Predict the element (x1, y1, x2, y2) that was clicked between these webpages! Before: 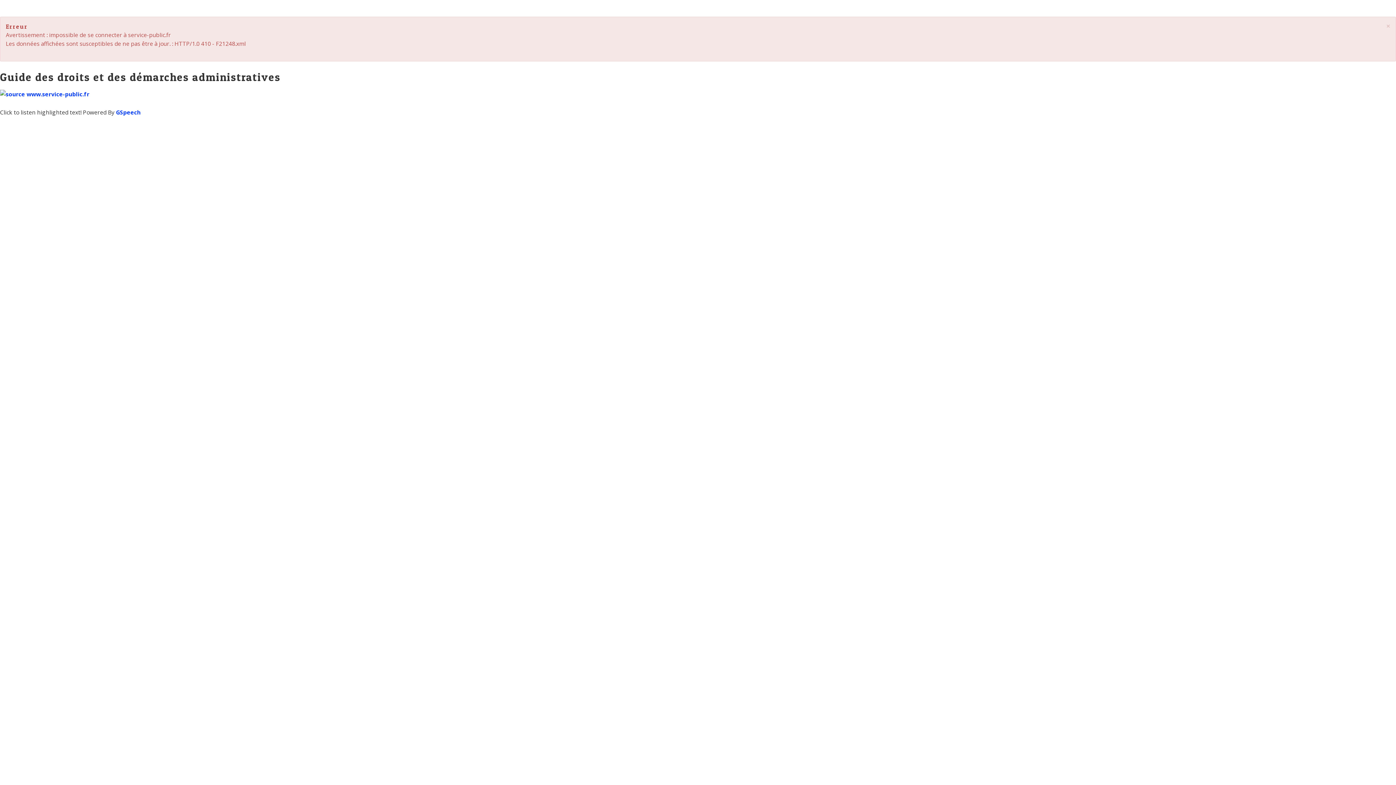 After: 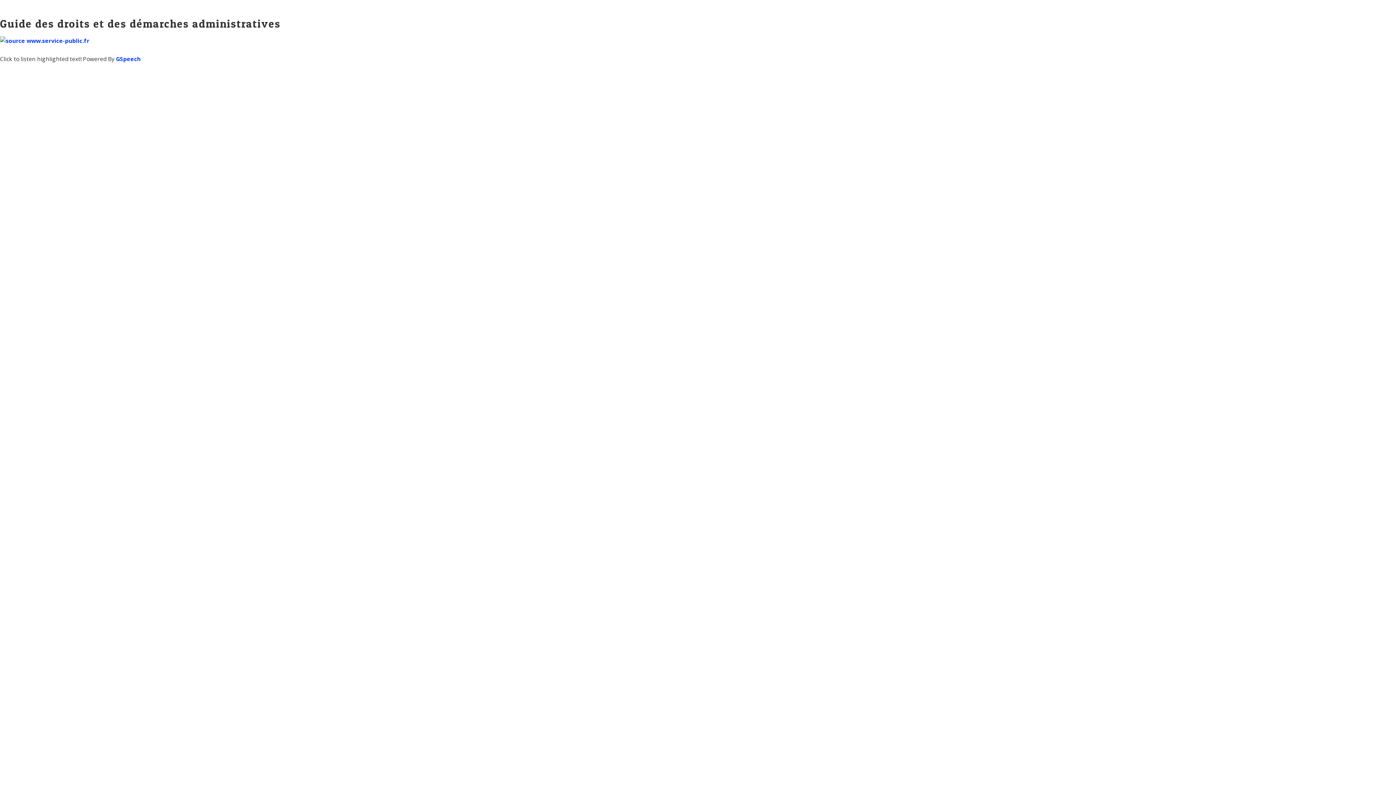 Action: label: × bbox: (1386, 22, 1390, 29)